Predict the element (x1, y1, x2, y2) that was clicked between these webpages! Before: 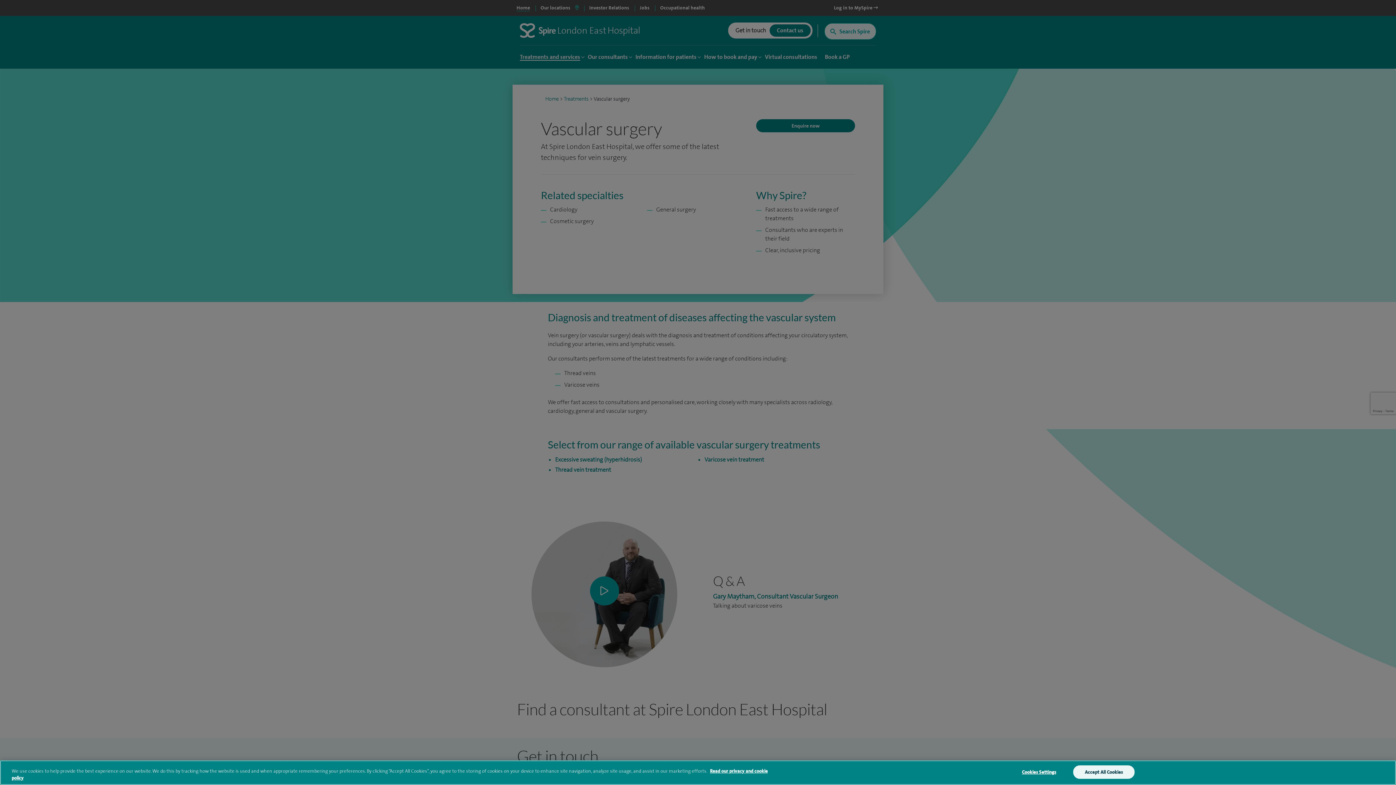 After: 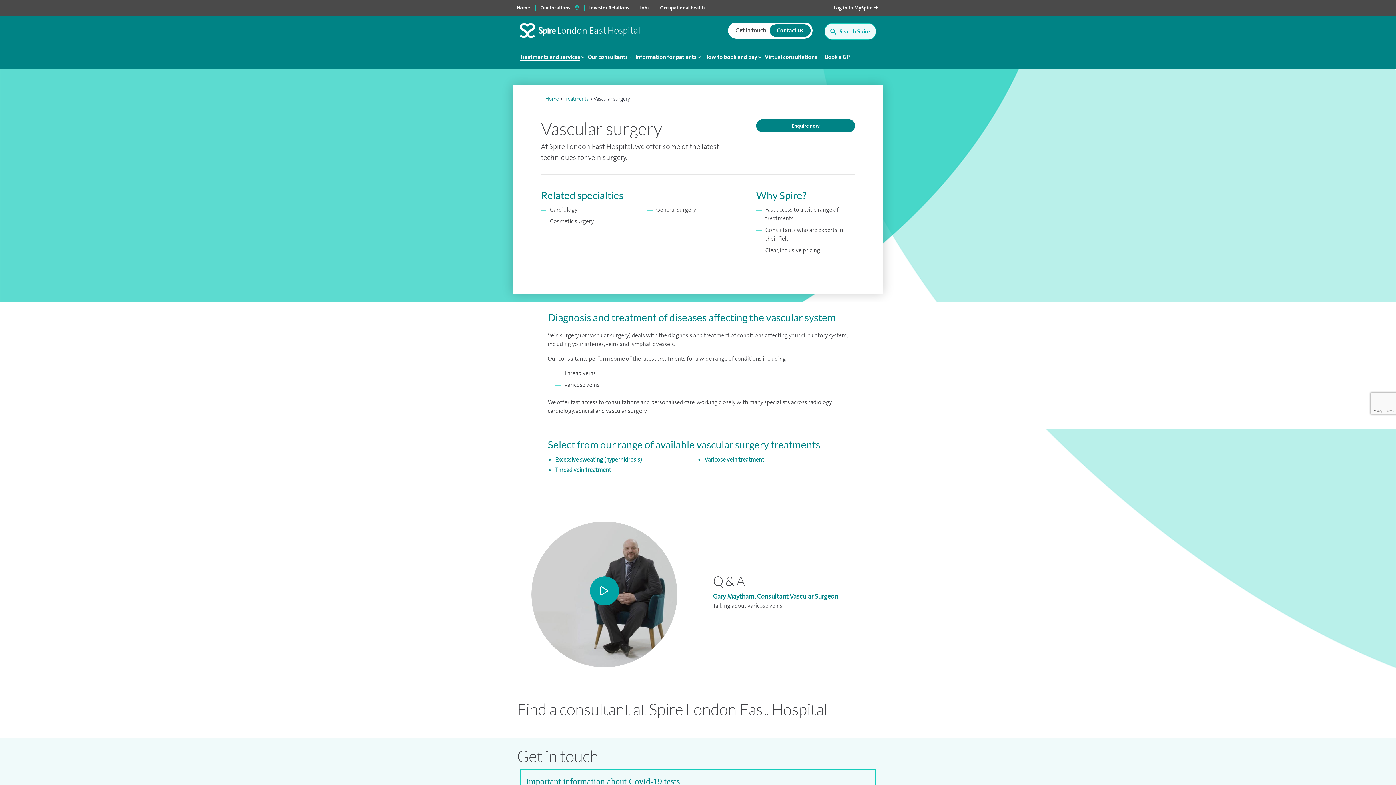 Action: bbox: (1073, 765, 1134, 779) label: Accept All Cookies